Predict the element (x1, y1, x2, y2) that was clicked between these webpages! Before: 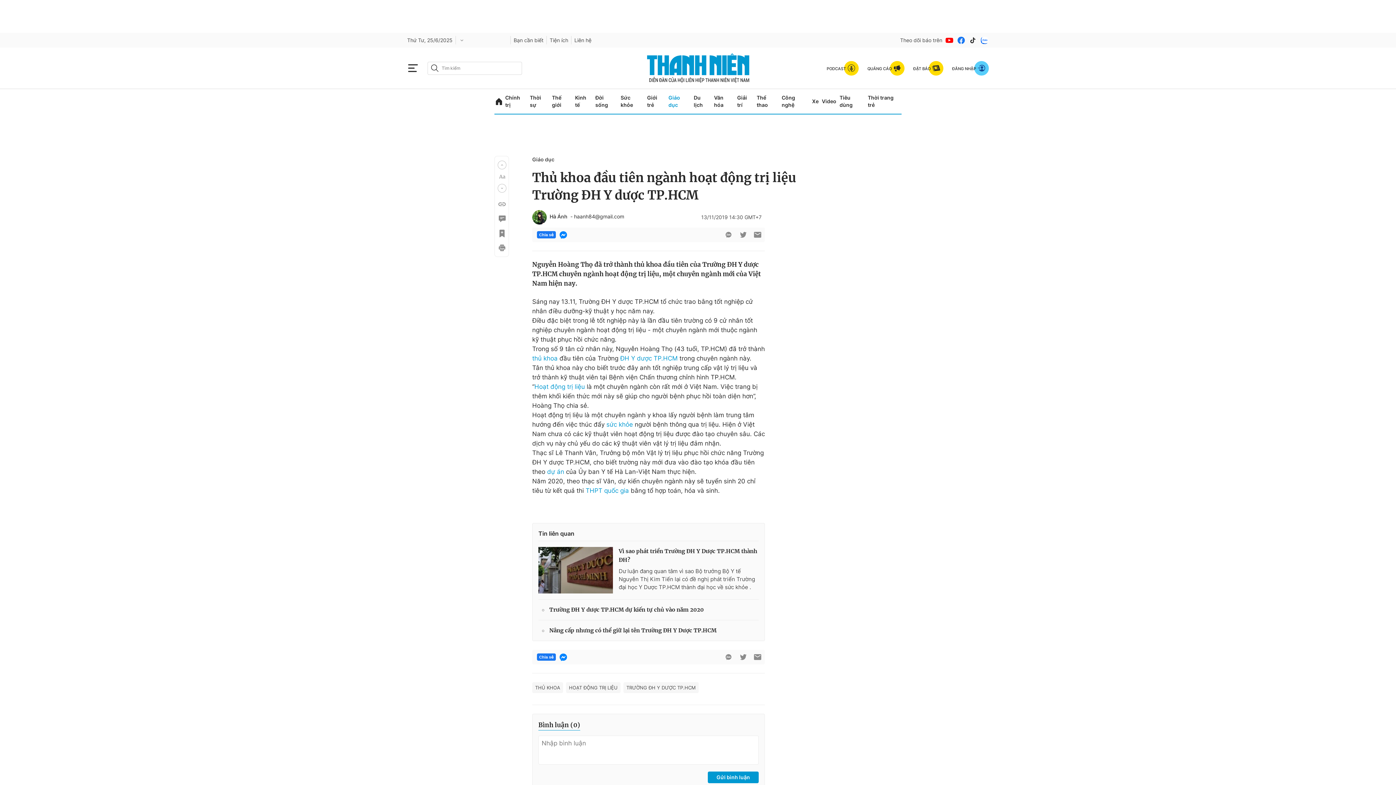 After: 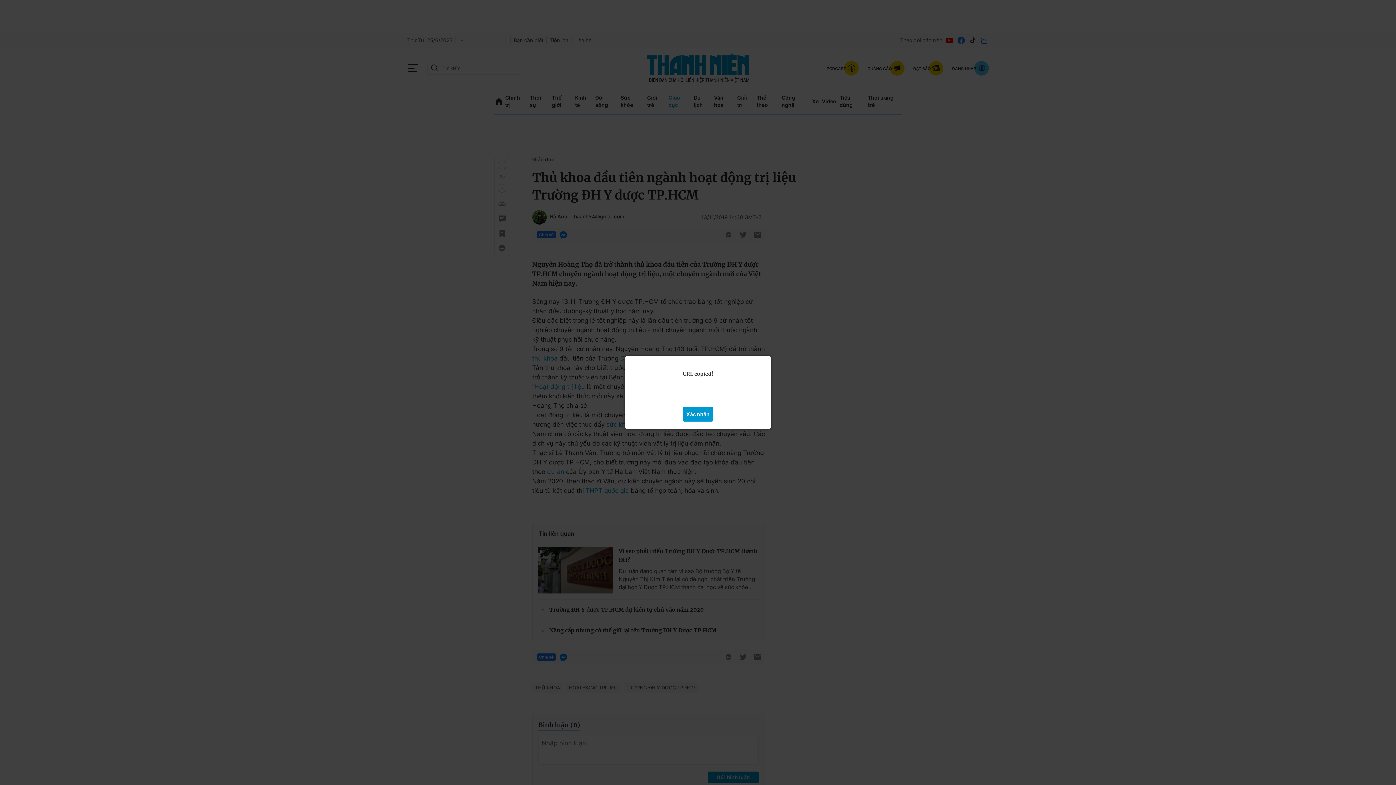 Action: bbox: (497, 200, 505, 208)